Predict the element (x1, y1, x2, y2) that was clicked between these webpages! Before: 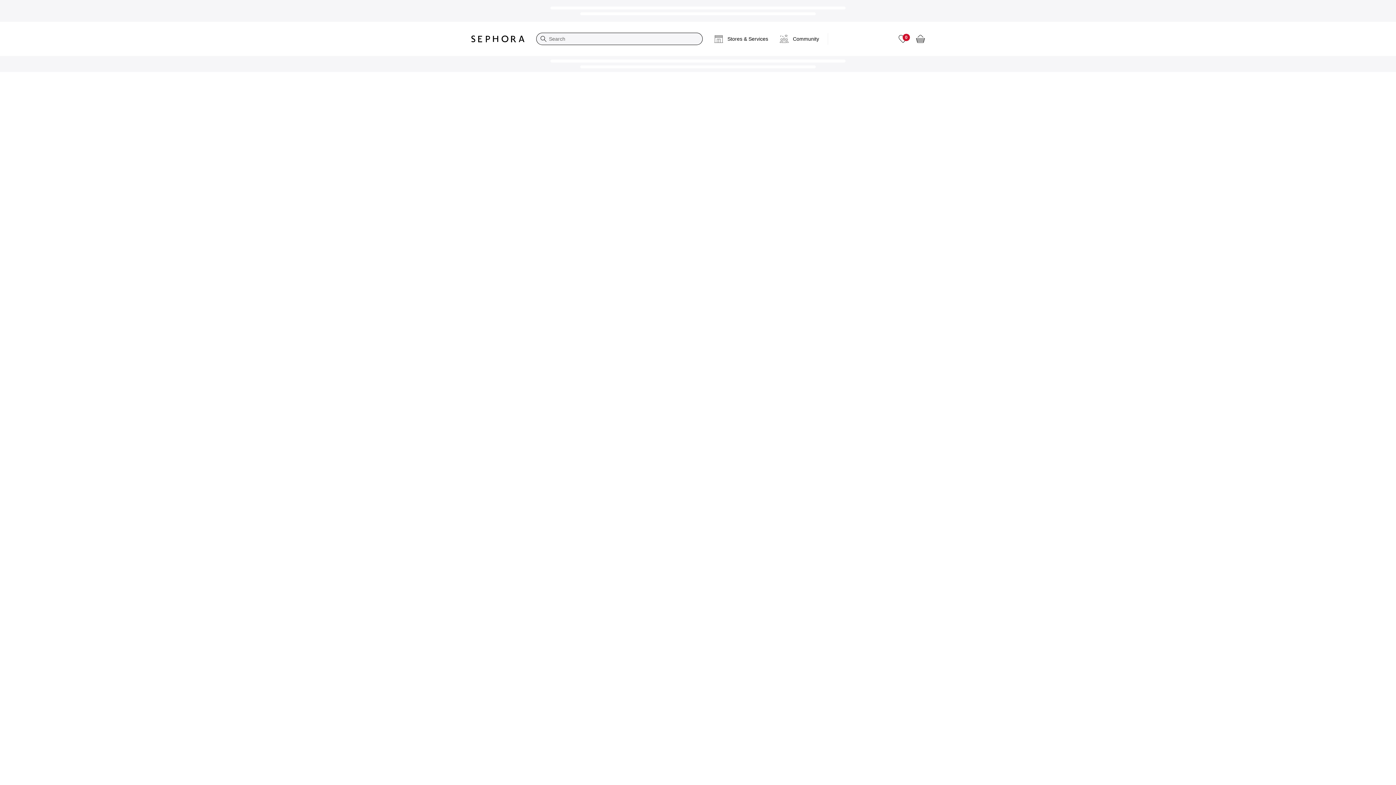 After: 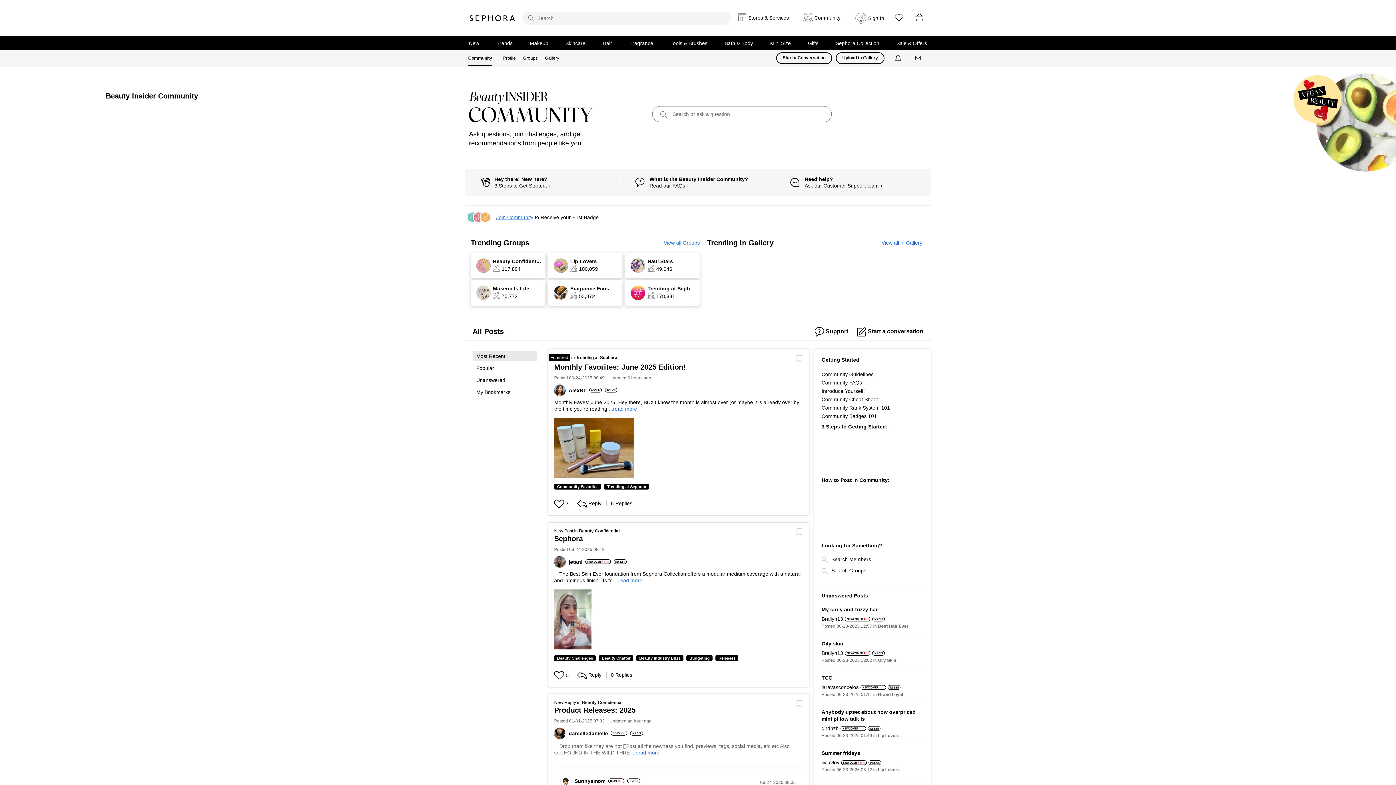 Action: bbox: (774, 27, 825, 50) label: Community